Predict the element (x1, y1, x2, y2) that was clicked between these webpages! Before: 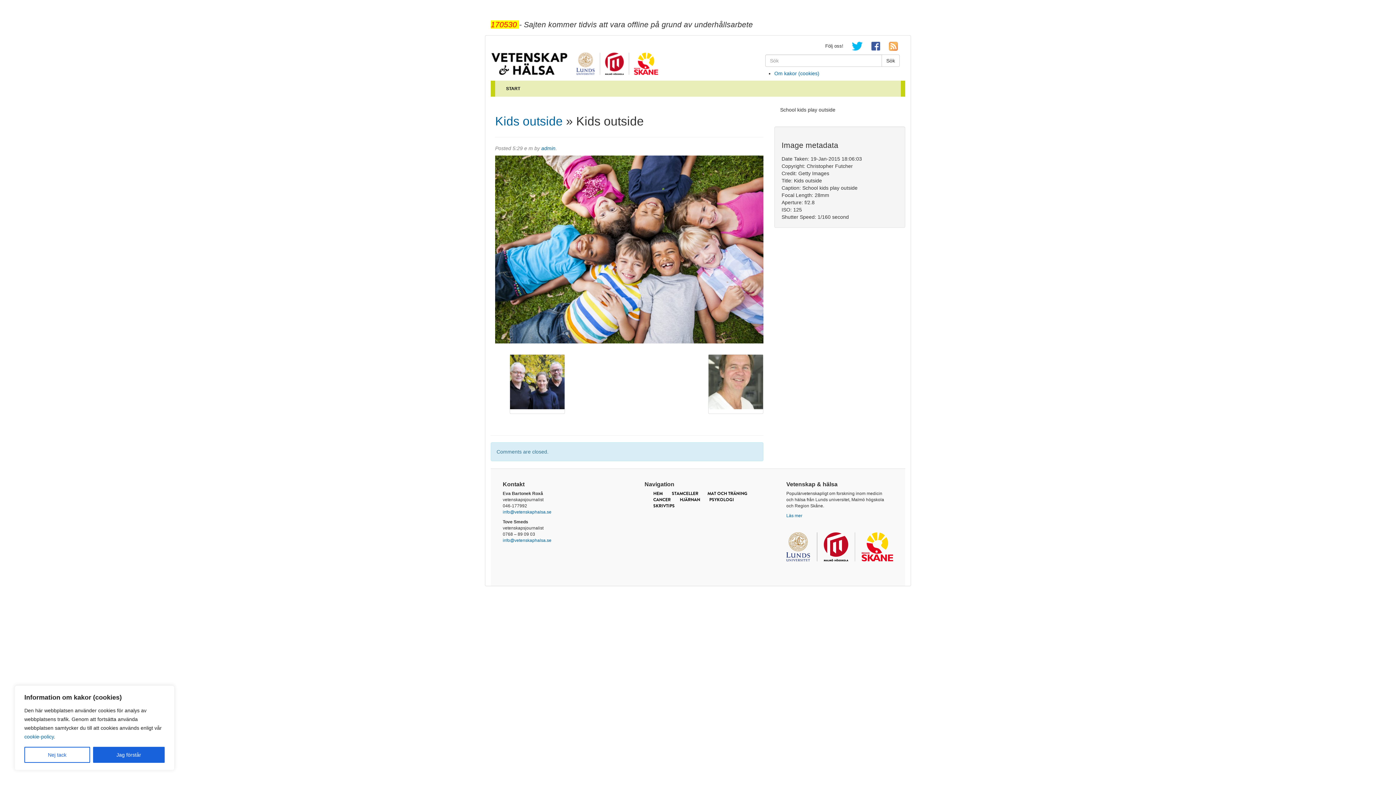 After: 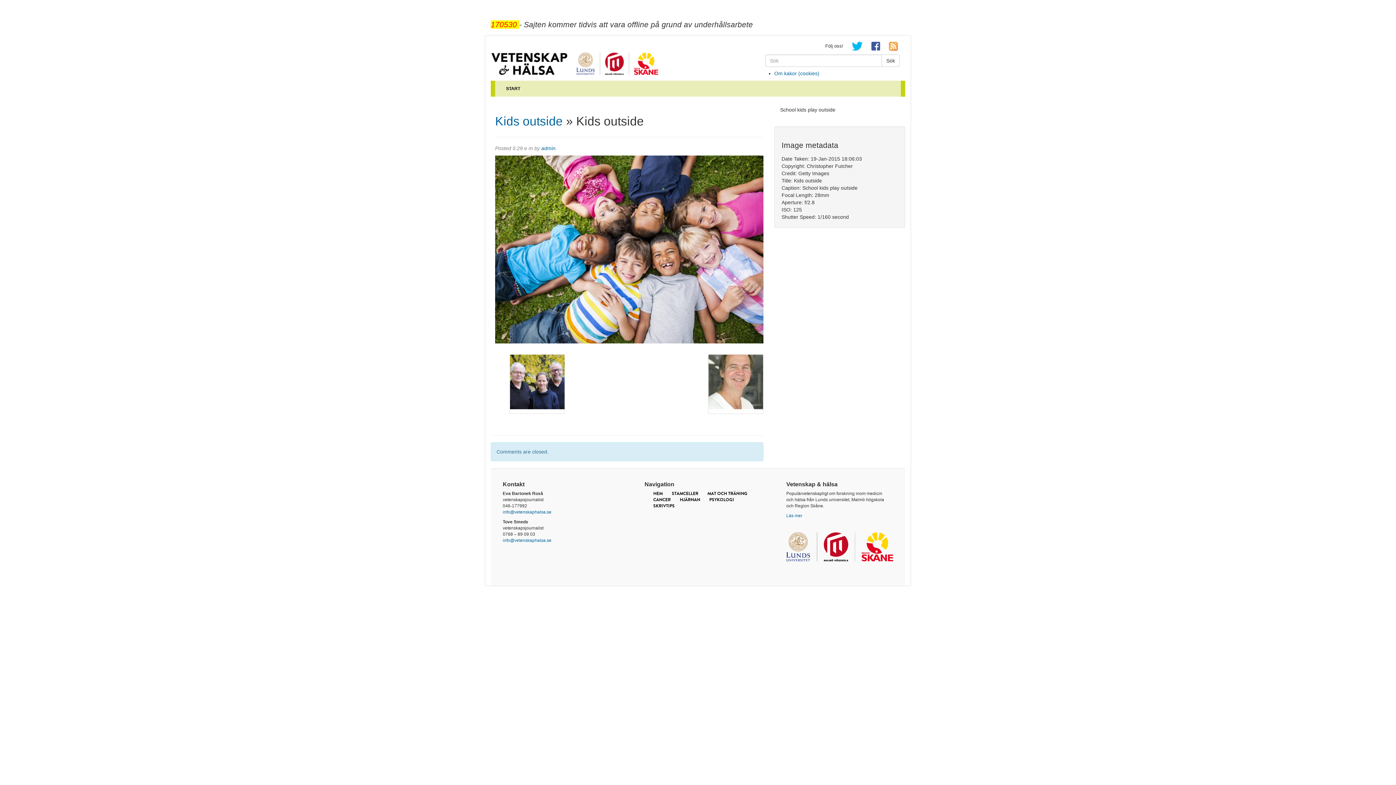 Action: bbox: (92, 747, 164, 763) label: Jag förstår